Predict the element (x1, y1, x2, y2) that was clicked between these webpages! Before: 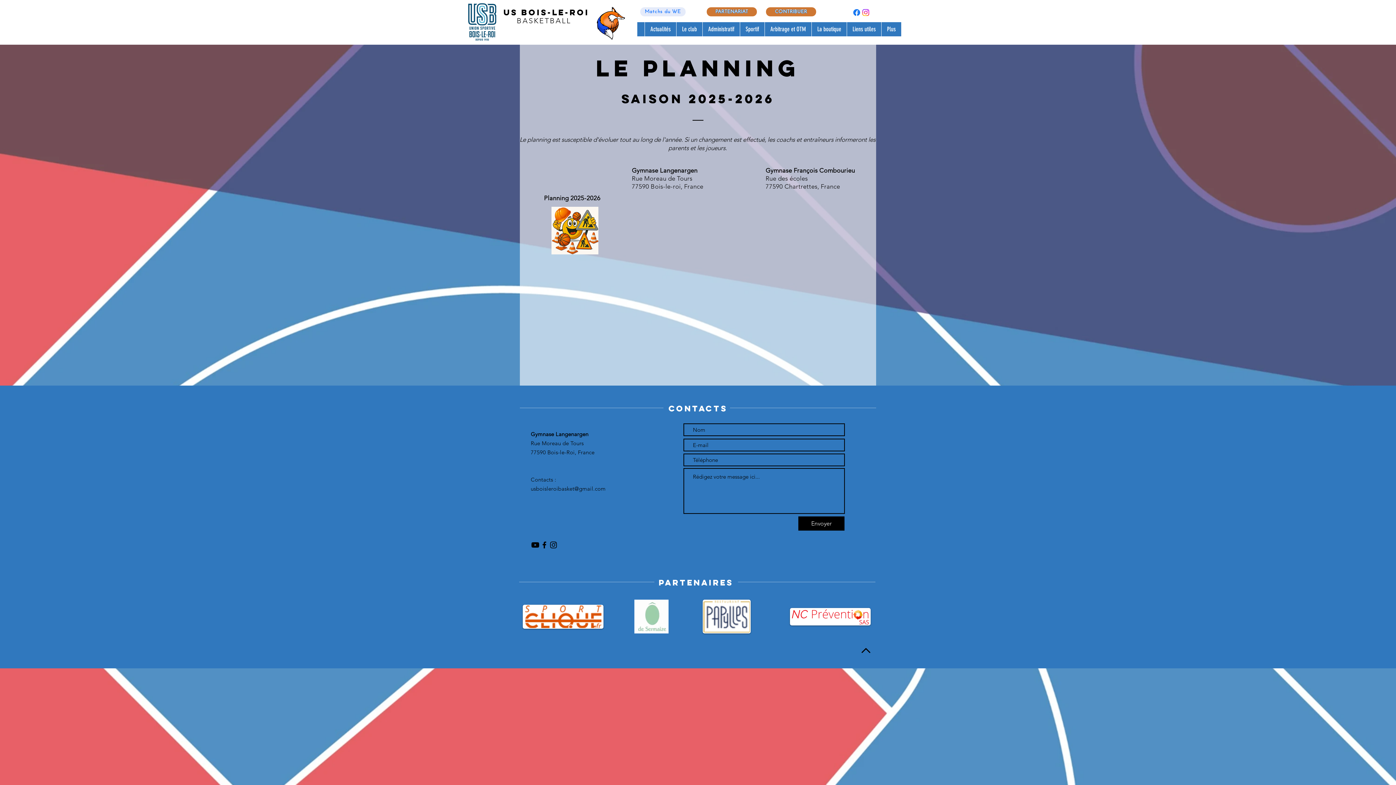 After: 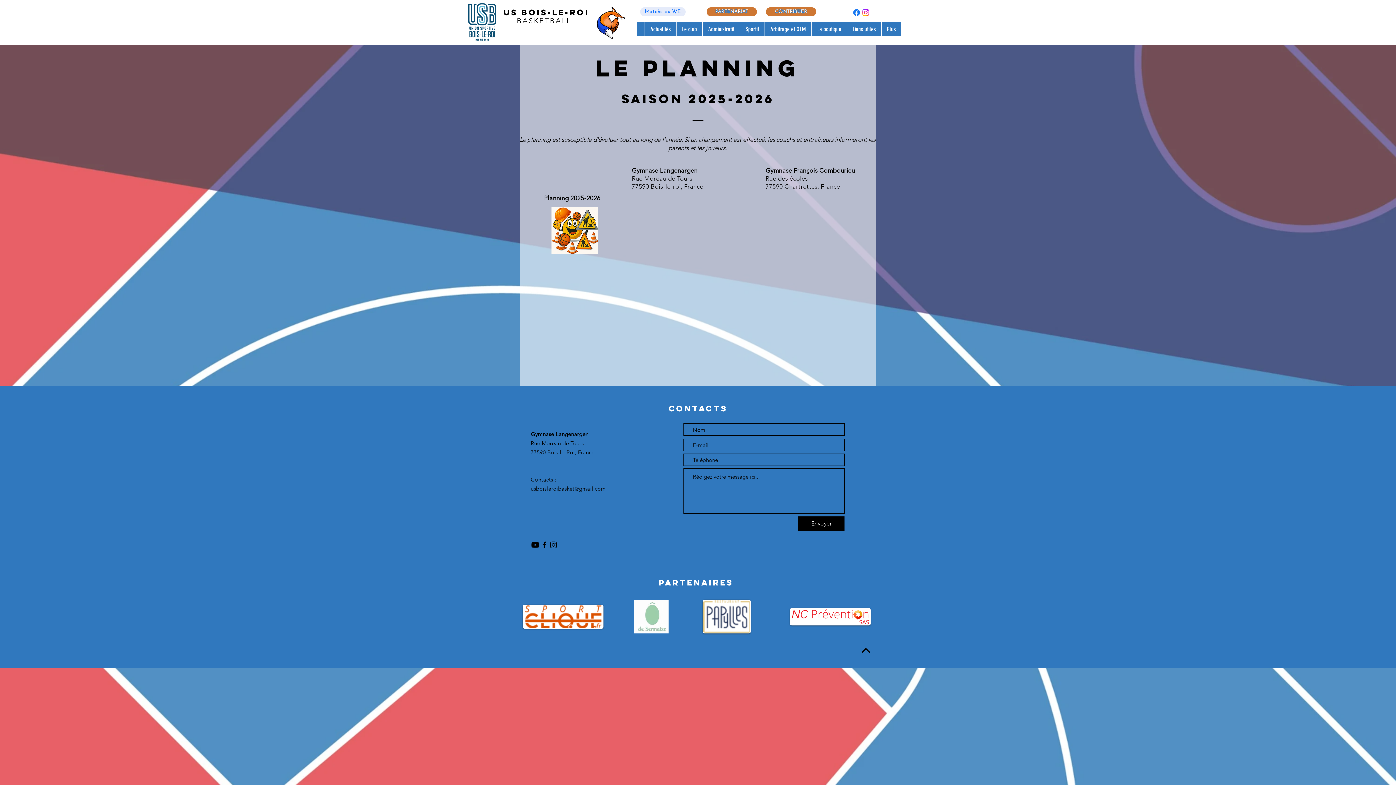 Action: label: Sportif bbox: (740, 22, 764, 36)